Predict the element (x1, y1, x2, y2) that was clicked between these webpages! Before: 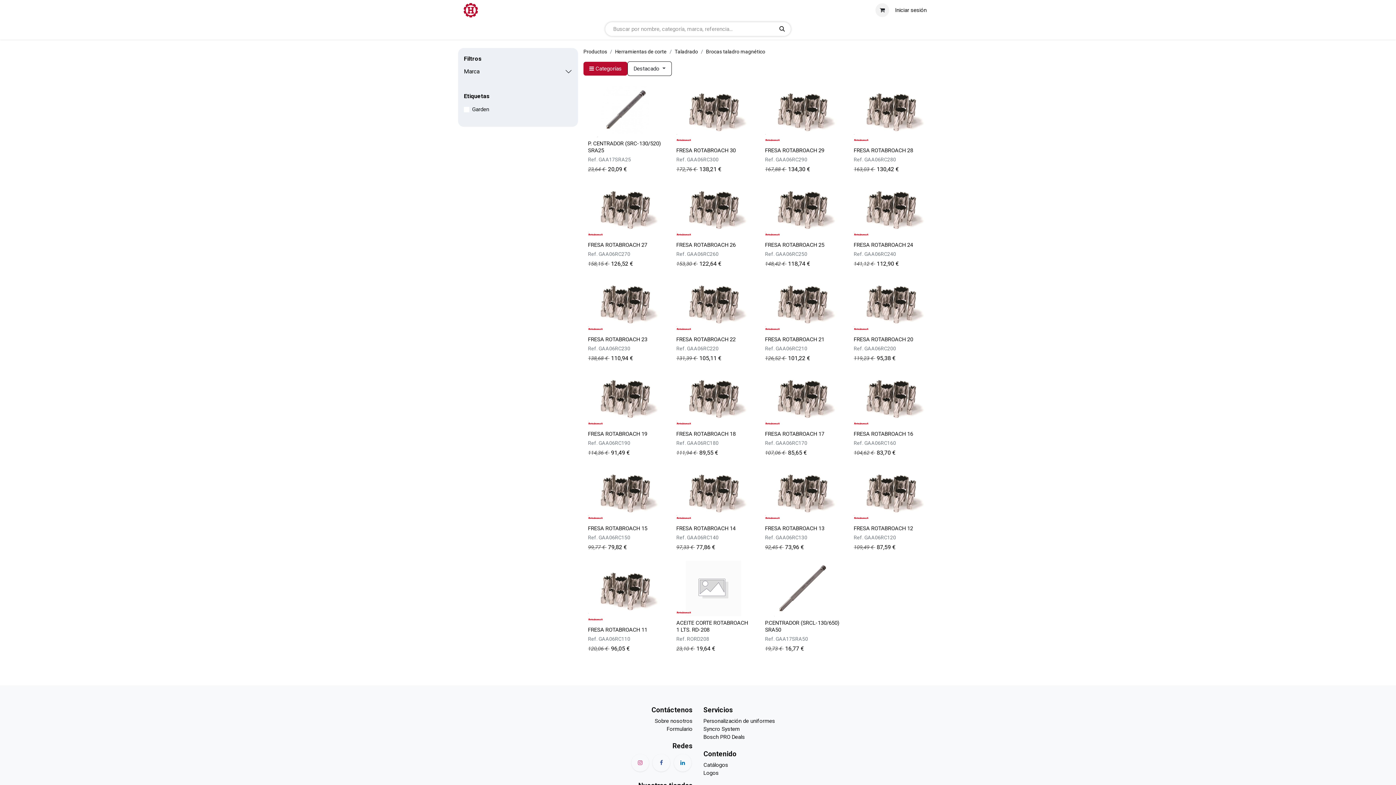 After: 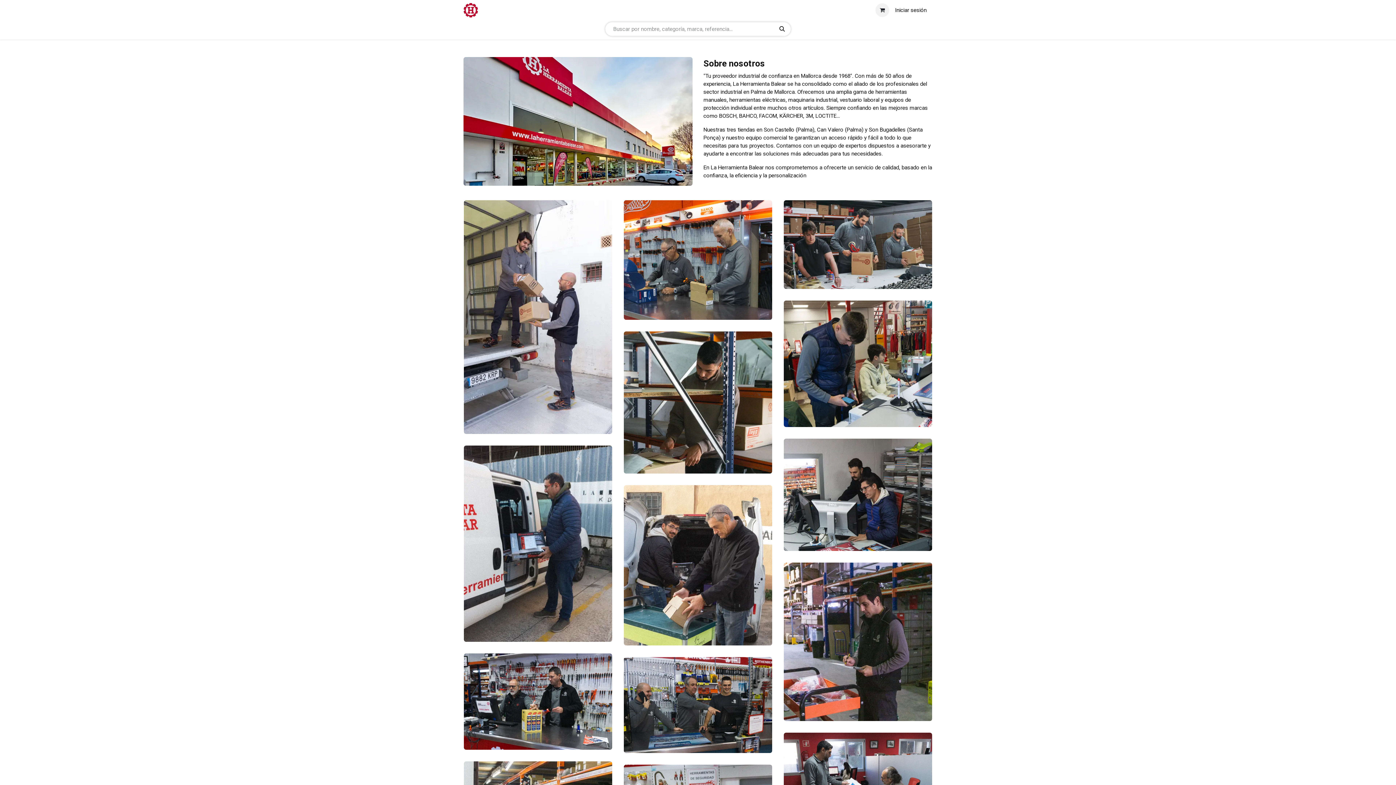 Action: label: Sobre nosotros bbox: (654, 718, 692, 724)